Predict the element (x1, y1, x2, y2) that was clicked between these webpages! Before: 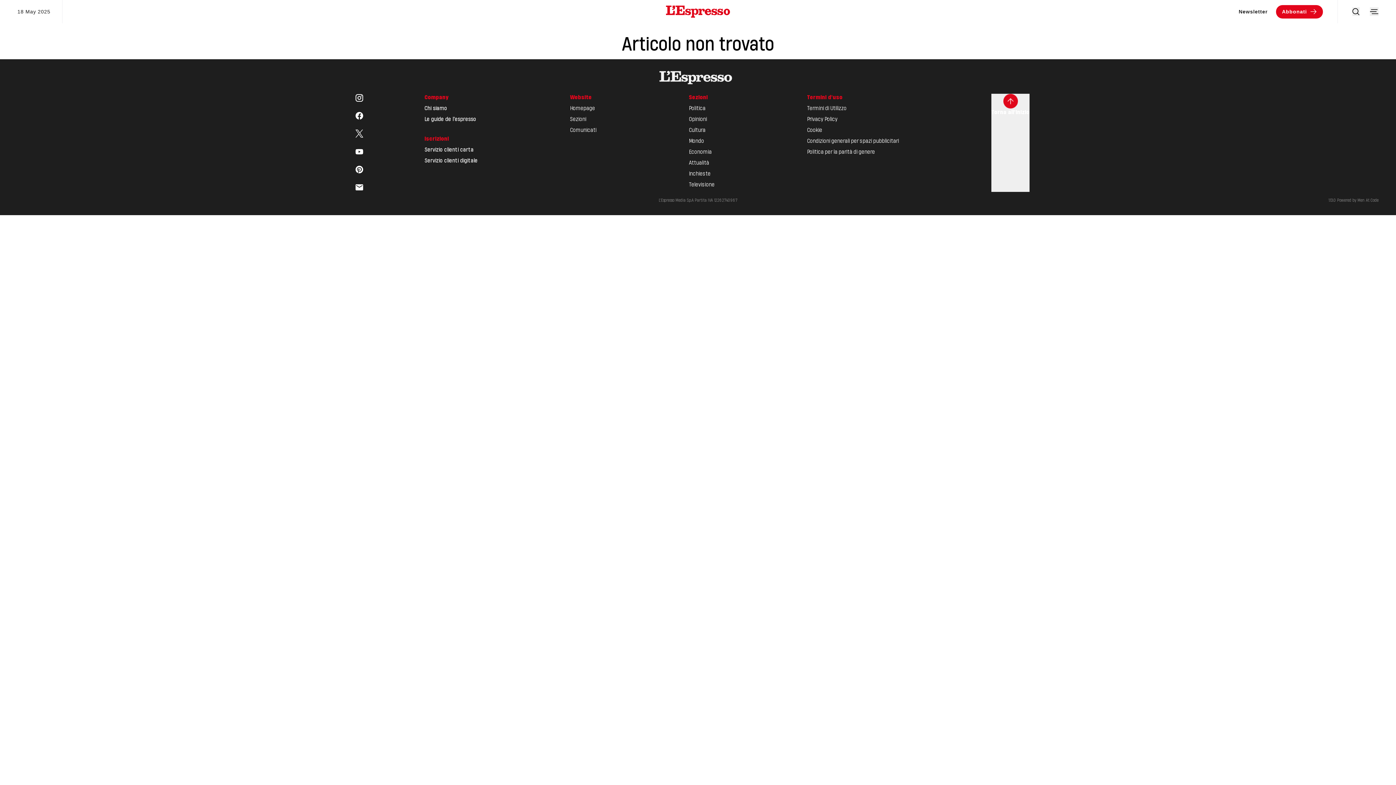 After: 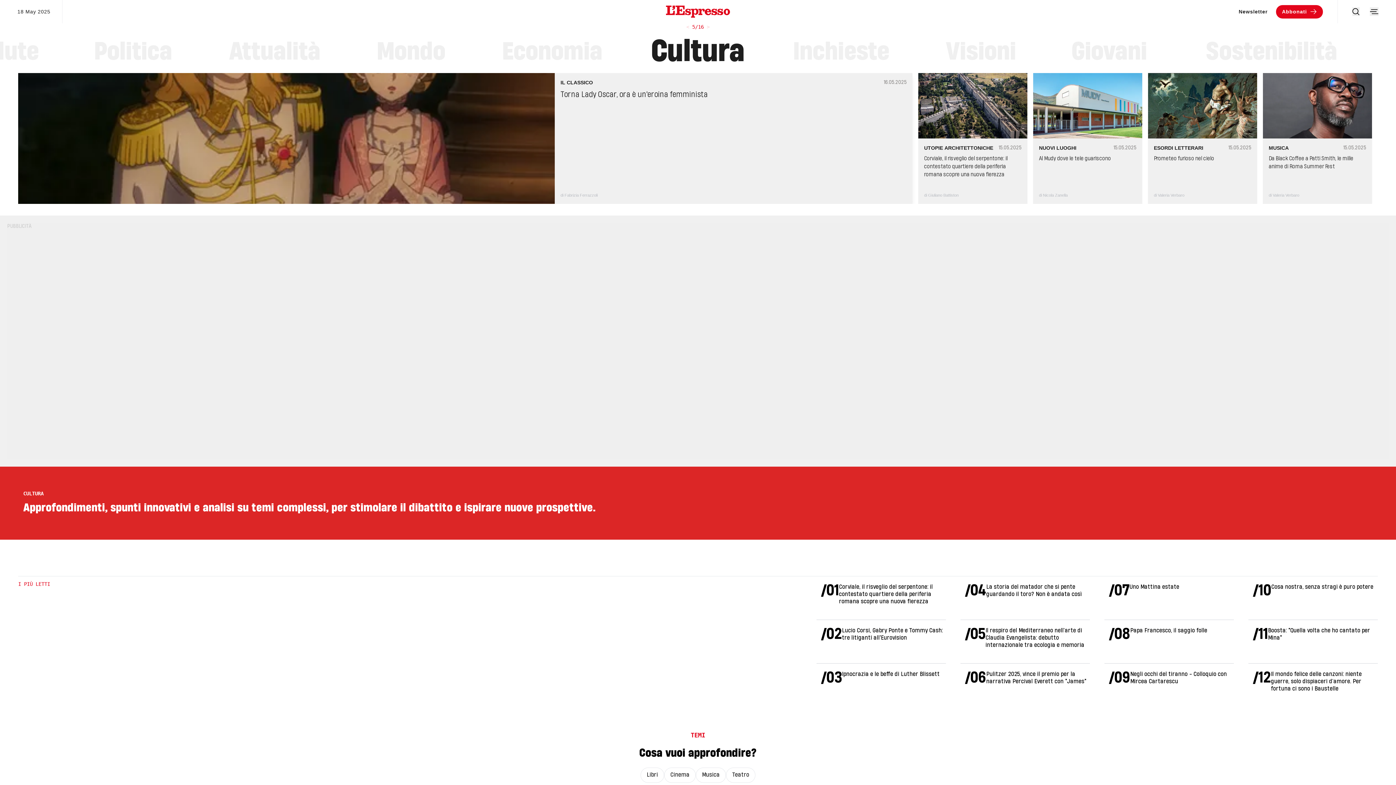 Action: bbox: (689, 127, 705, 133) label: Cultura